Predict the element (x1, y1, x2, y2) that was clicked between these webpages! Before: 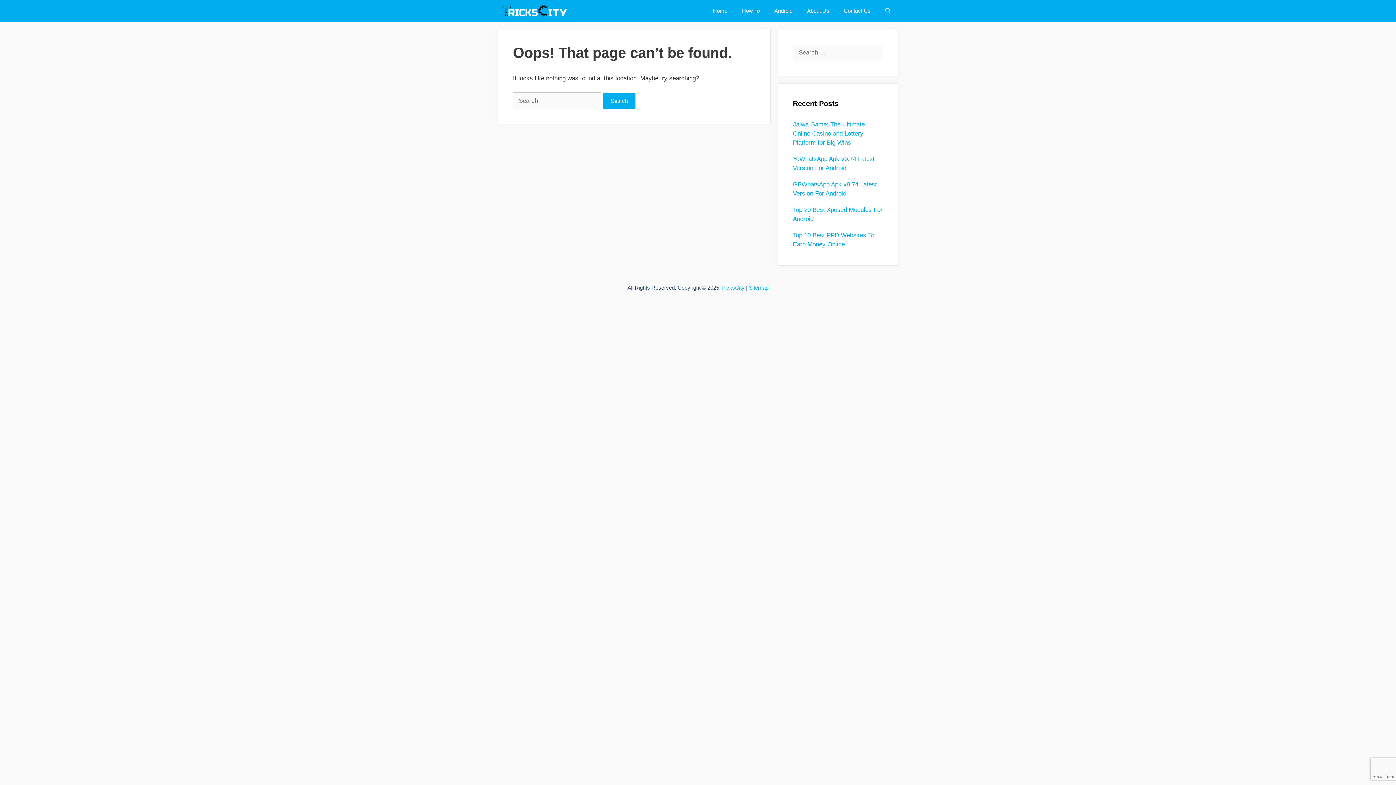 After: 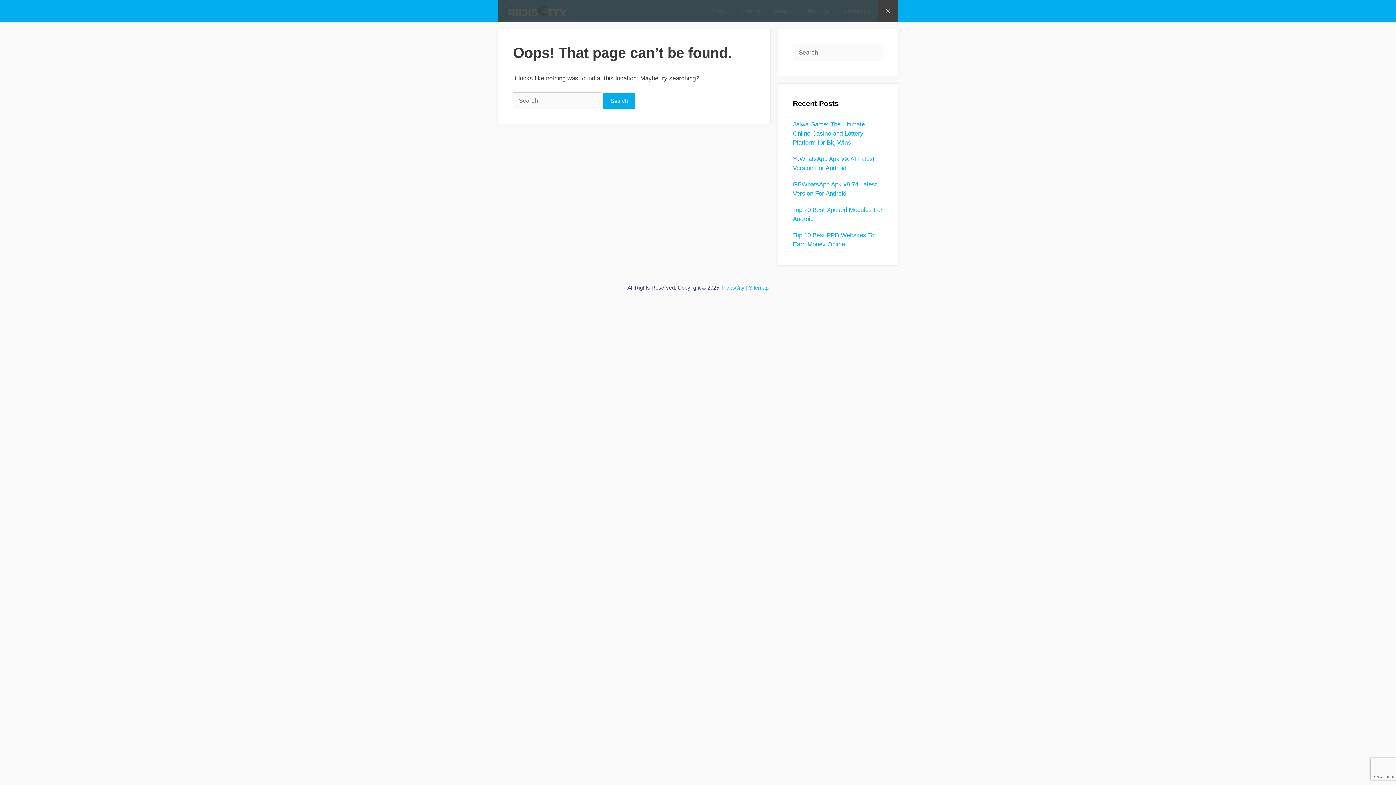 Action: bbox: (878, 0, 898, 21) label: Open Search Bar